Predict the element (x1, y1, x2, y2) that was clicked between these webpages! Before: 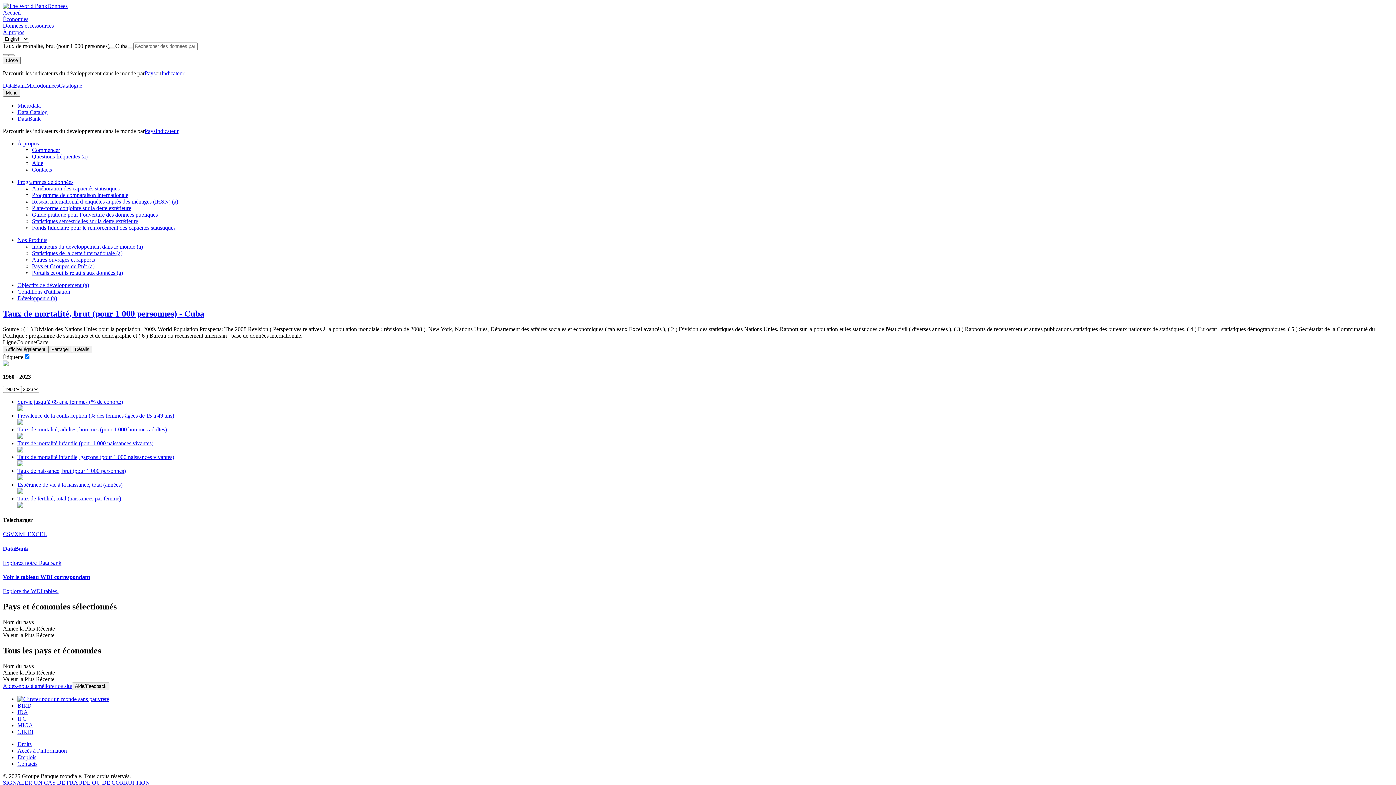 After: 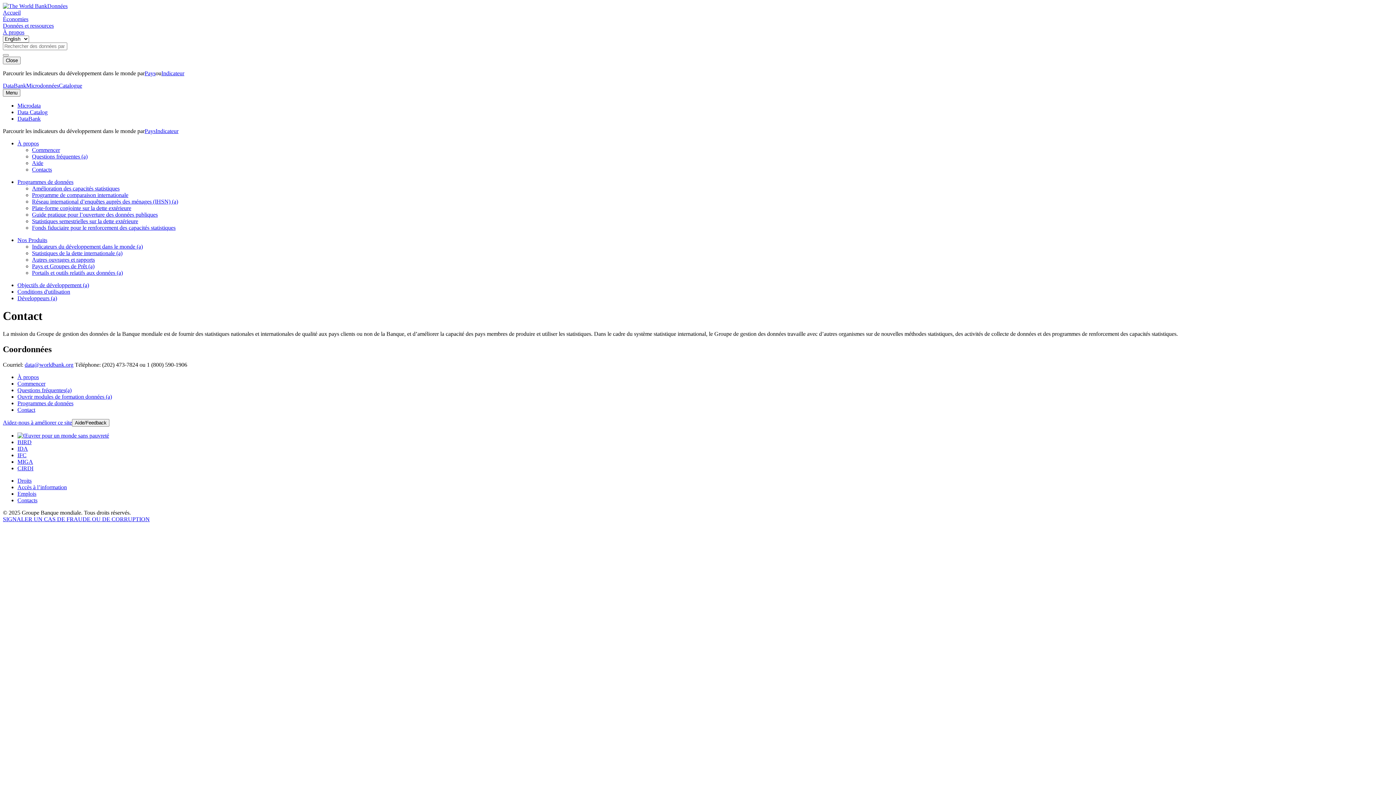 Action: bbox: (32, 166, 52, 172) label: Contacts